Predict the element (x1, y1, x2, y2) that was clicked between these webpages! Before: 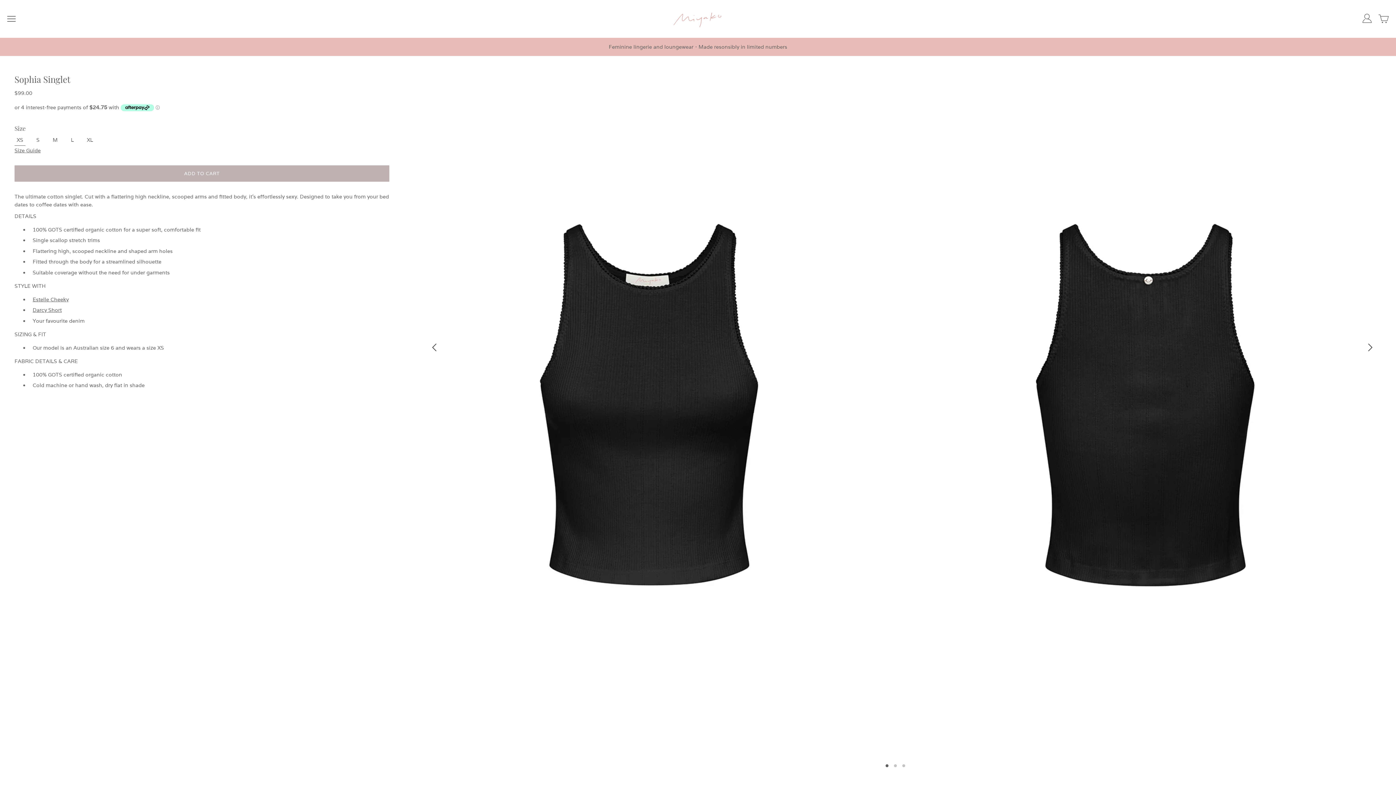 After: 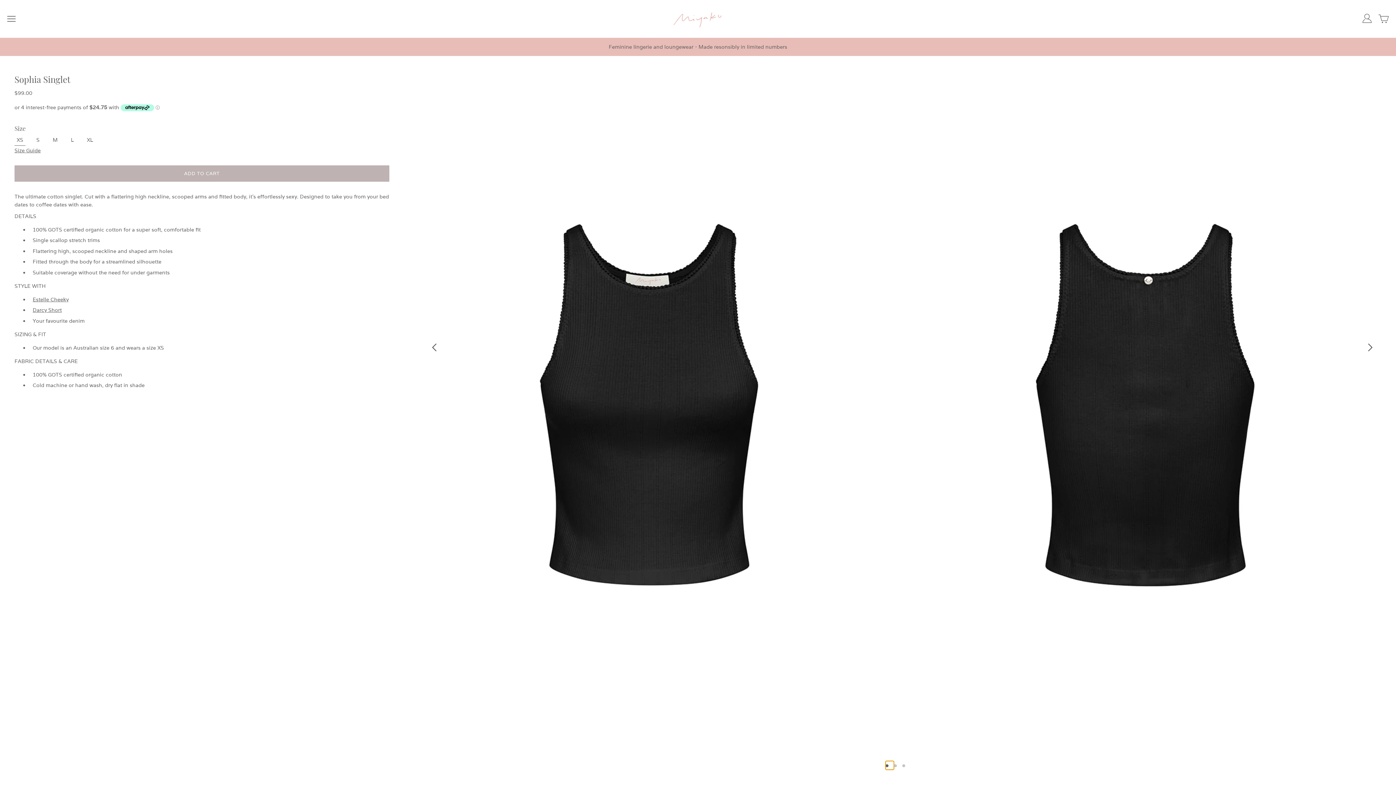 Action: bbox: (885, 761, 894, 770)